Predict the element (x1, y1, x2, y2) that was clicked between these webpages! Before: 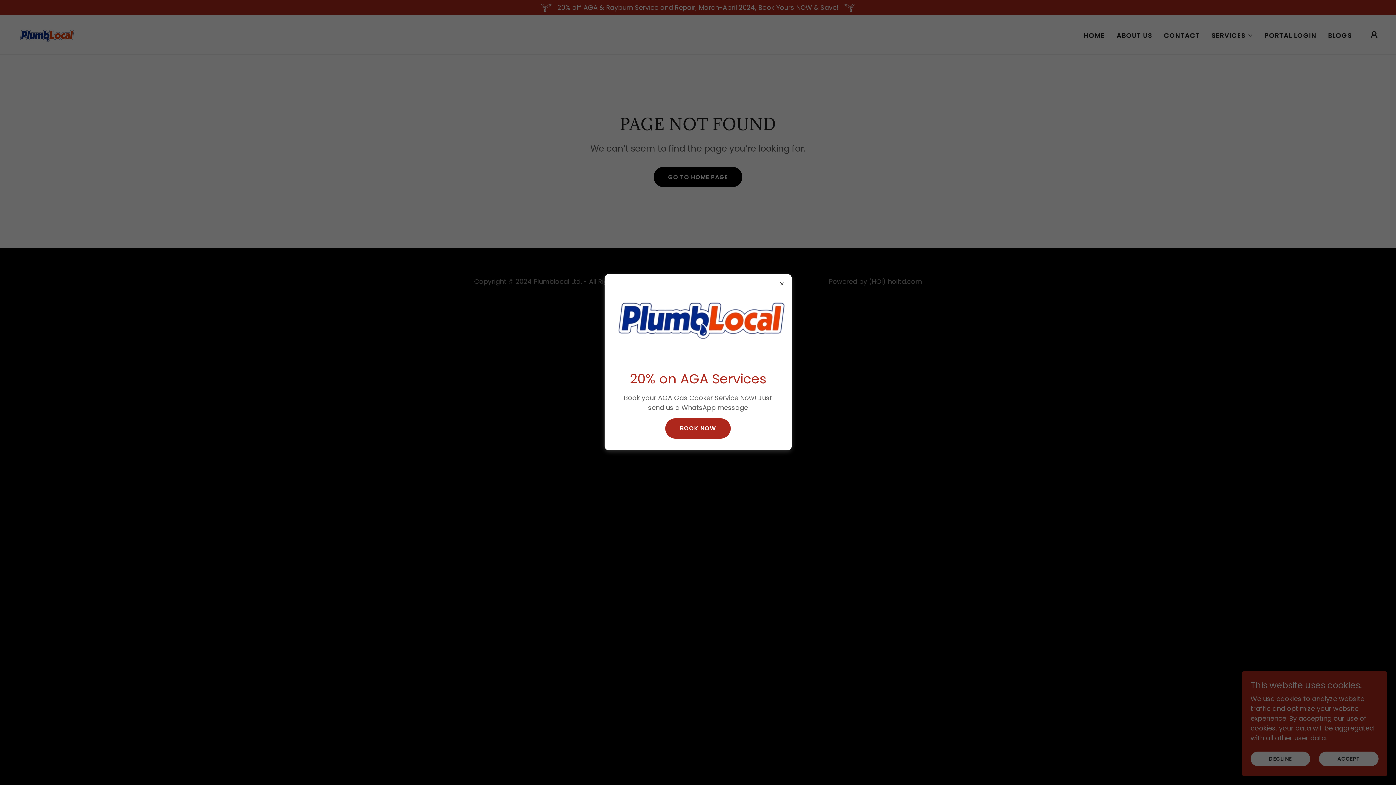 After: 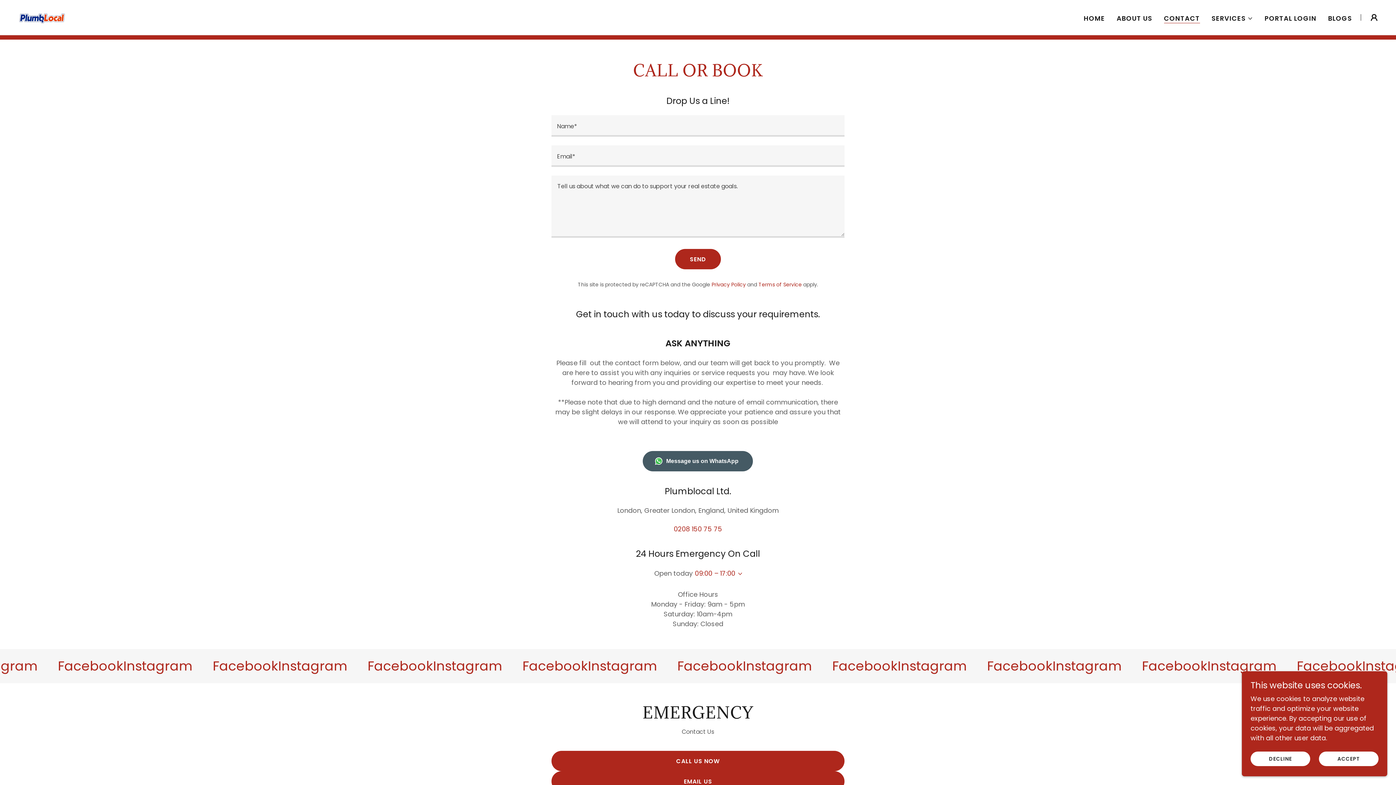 Action: label: BOOK NOW bbox: (665, 418, 730, 438)